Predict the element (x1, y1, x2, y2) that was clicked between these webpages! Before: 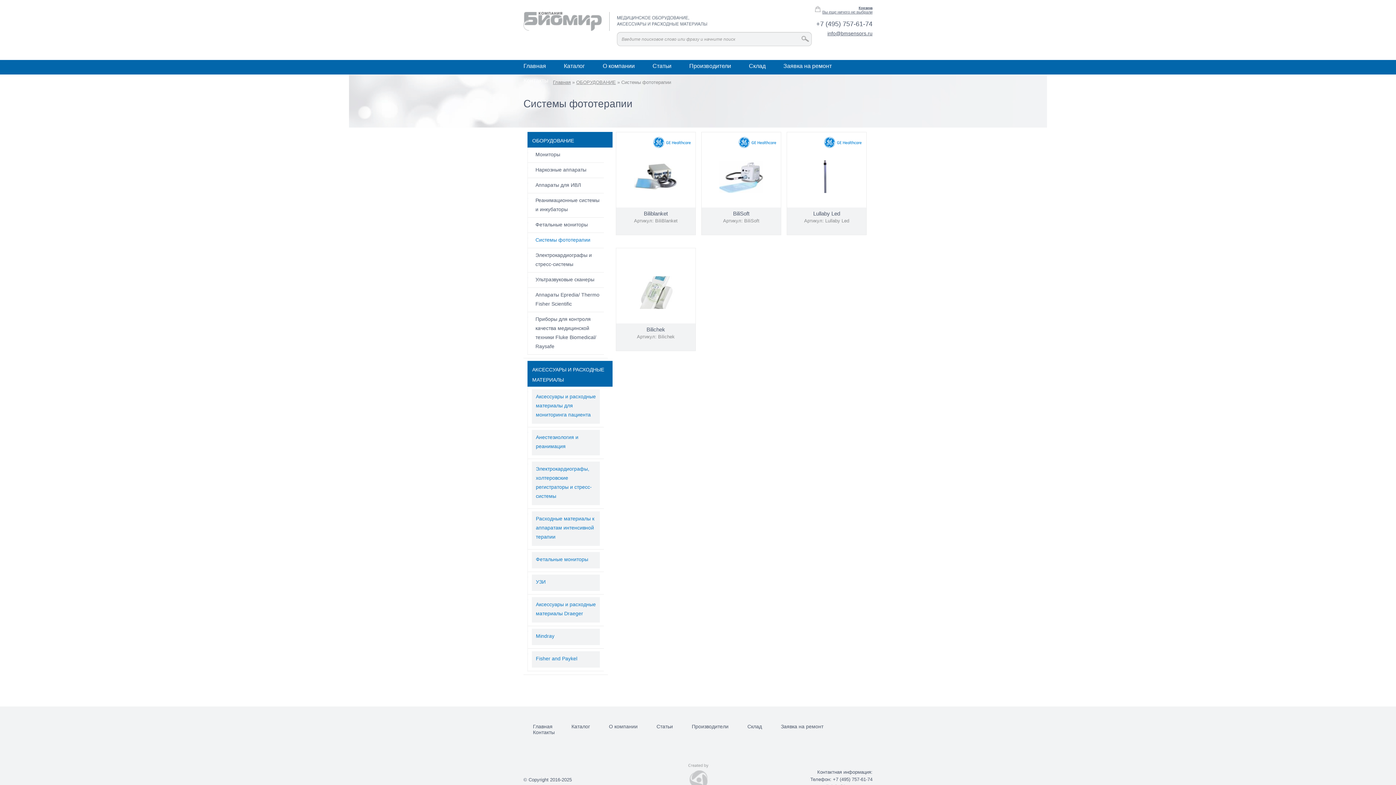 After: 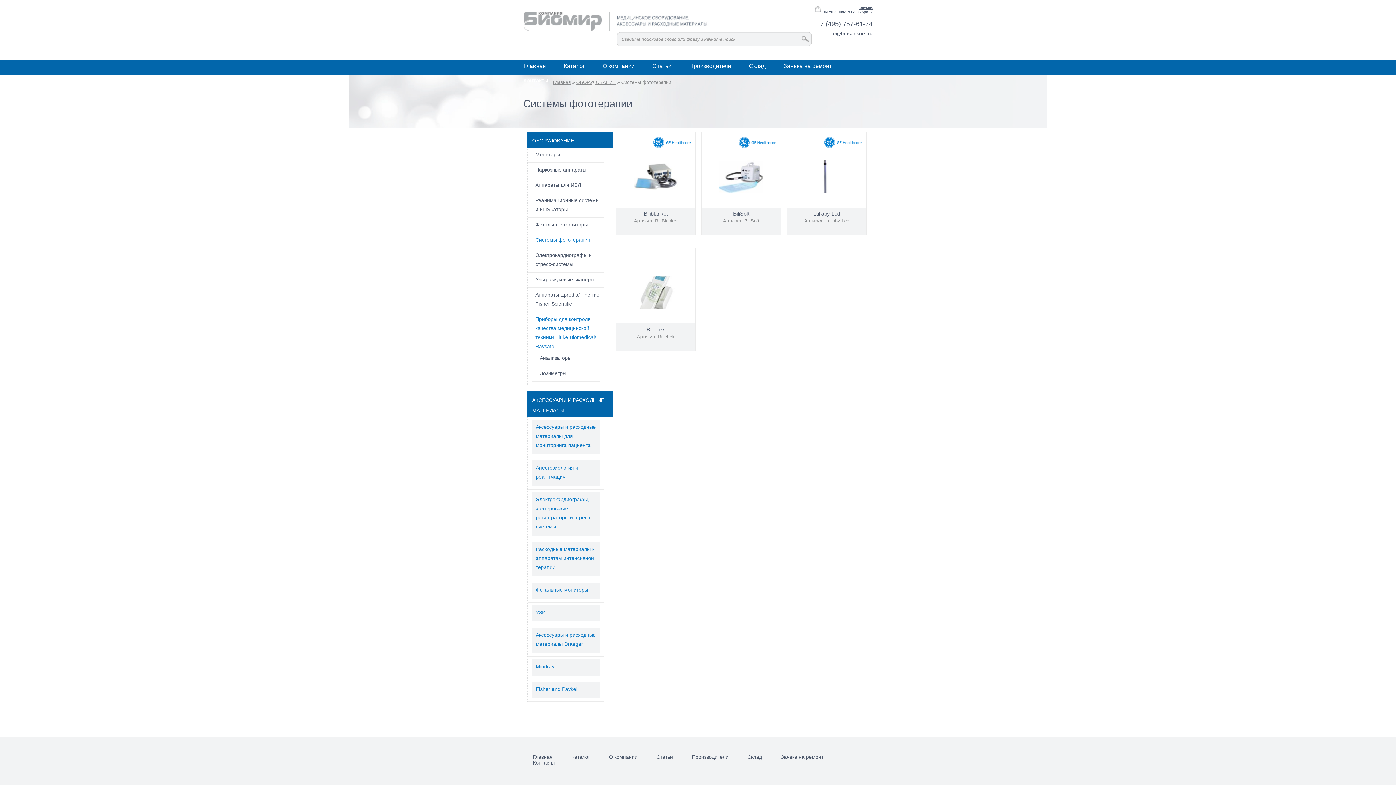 Action: bbox: (532, 314, 600, 351) label: Приборы для контроля качества медицинской техники Fluke Biomedical/ Raysafe